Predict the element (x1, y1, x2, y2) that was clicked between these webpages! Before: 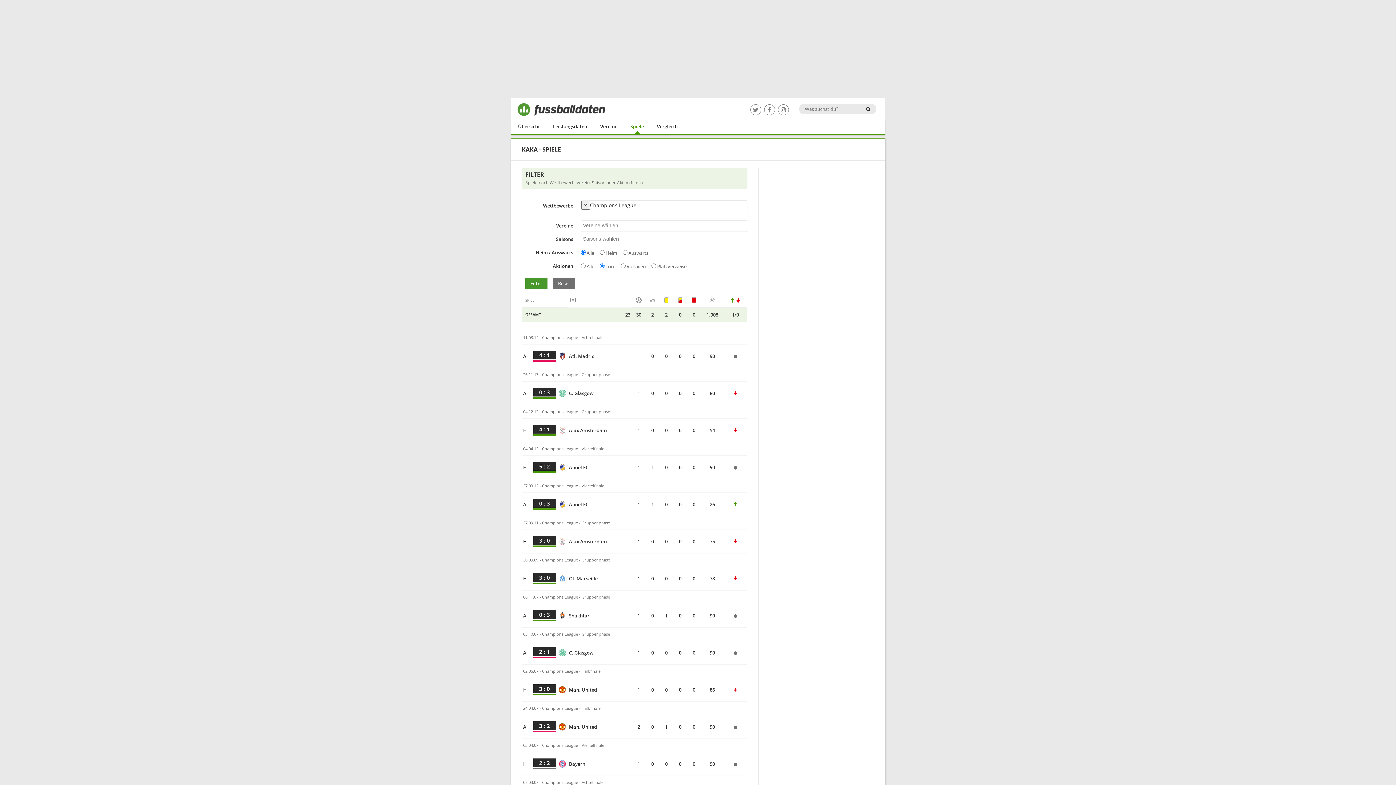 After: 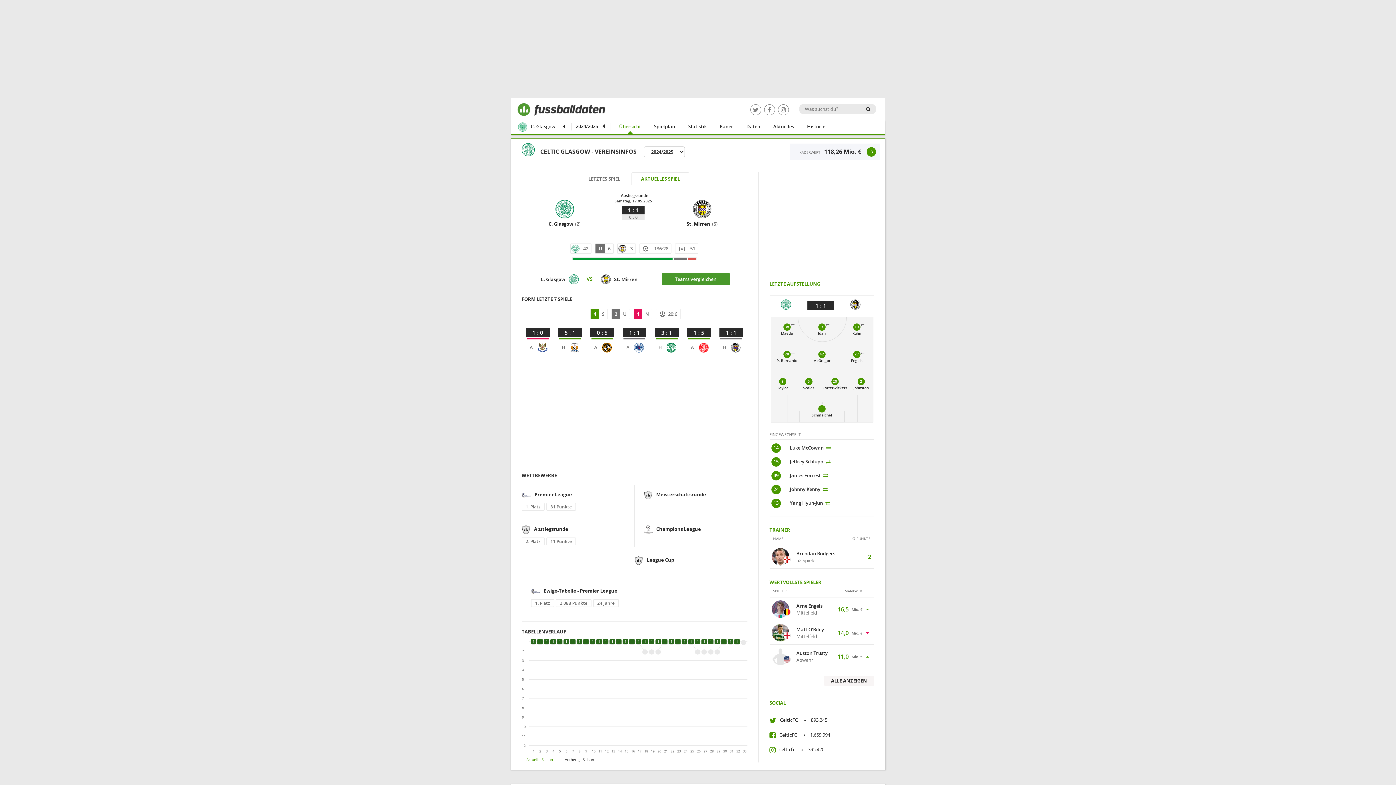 Action: bbox: (569, 390, 593, 396) label: C. Glasgow